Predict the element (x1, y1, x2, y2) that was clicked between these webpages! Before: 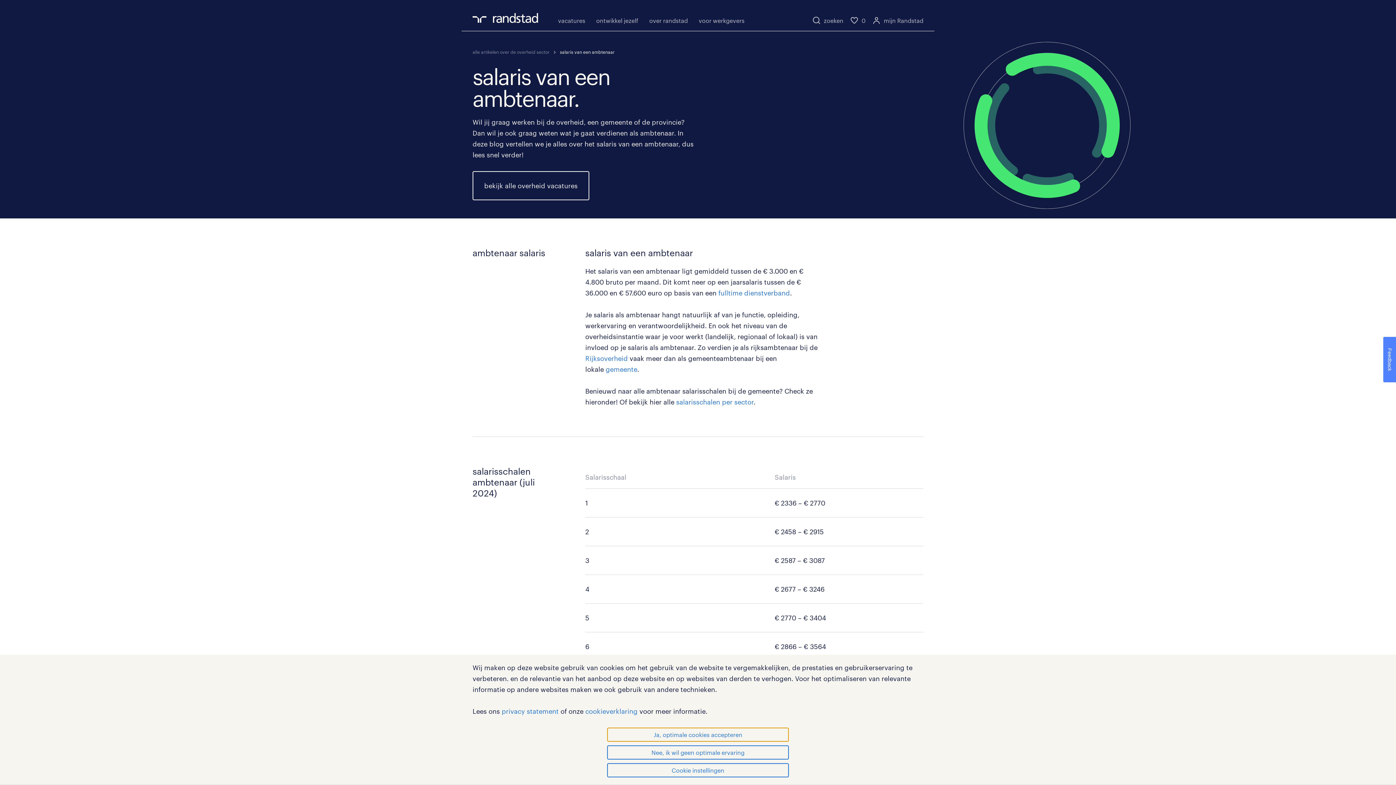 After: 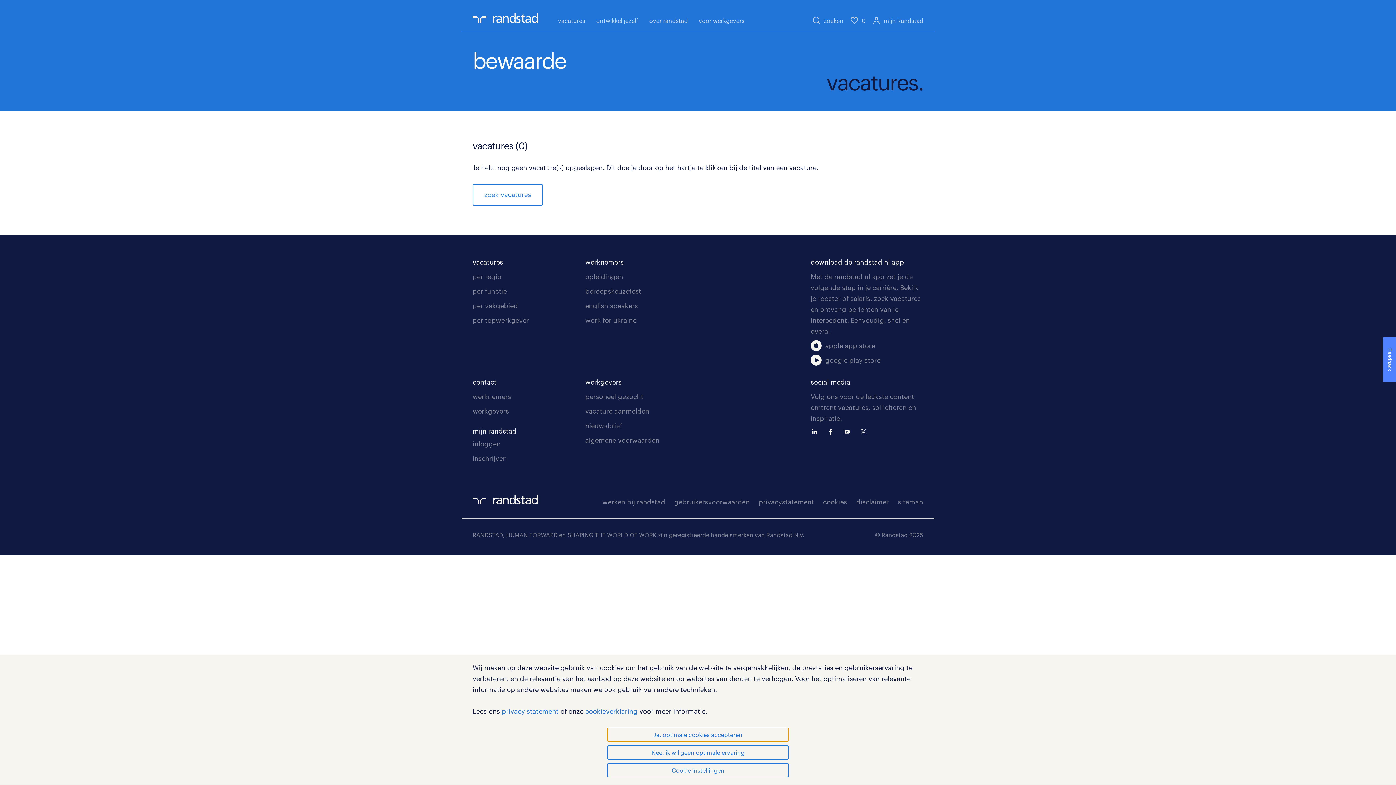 Action: bbox: (850, 15, 865, 25) label: 0